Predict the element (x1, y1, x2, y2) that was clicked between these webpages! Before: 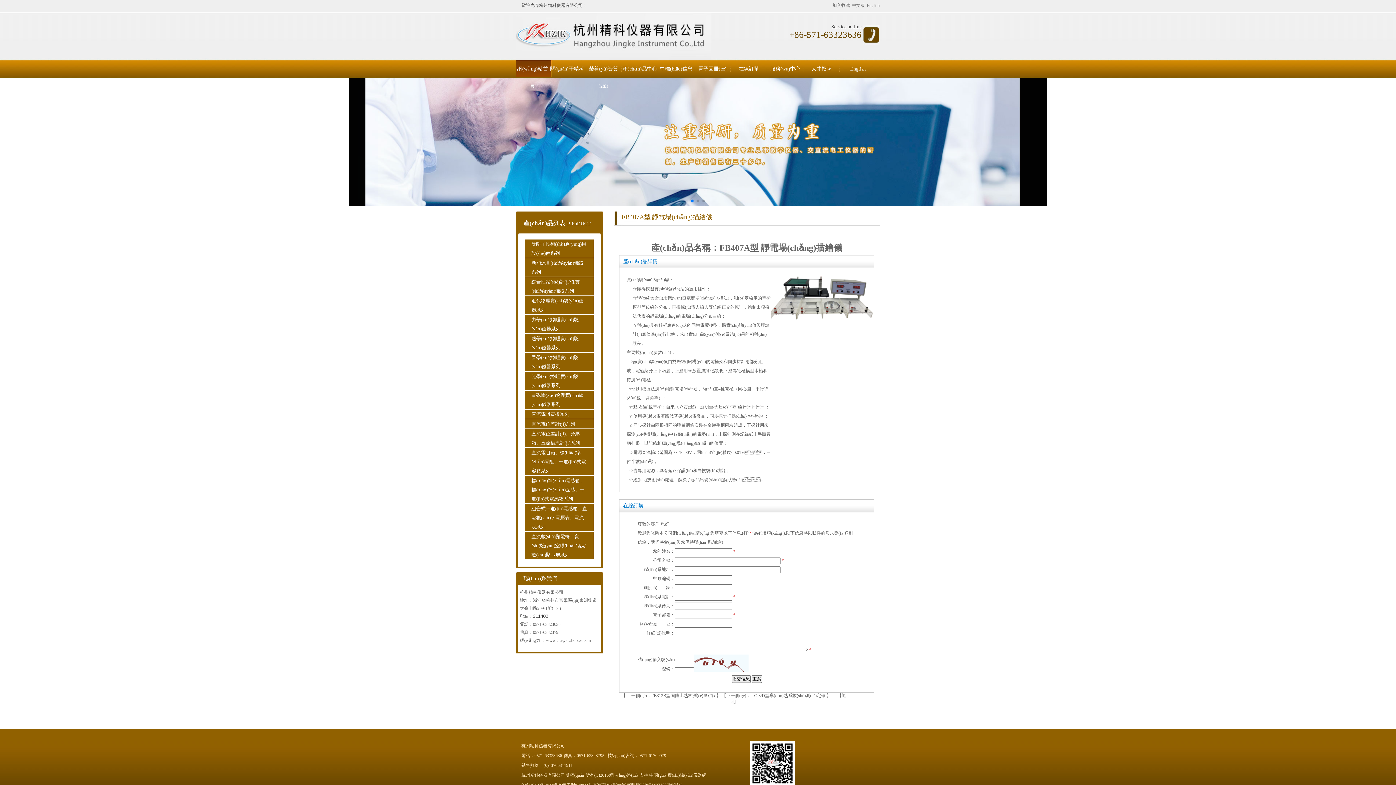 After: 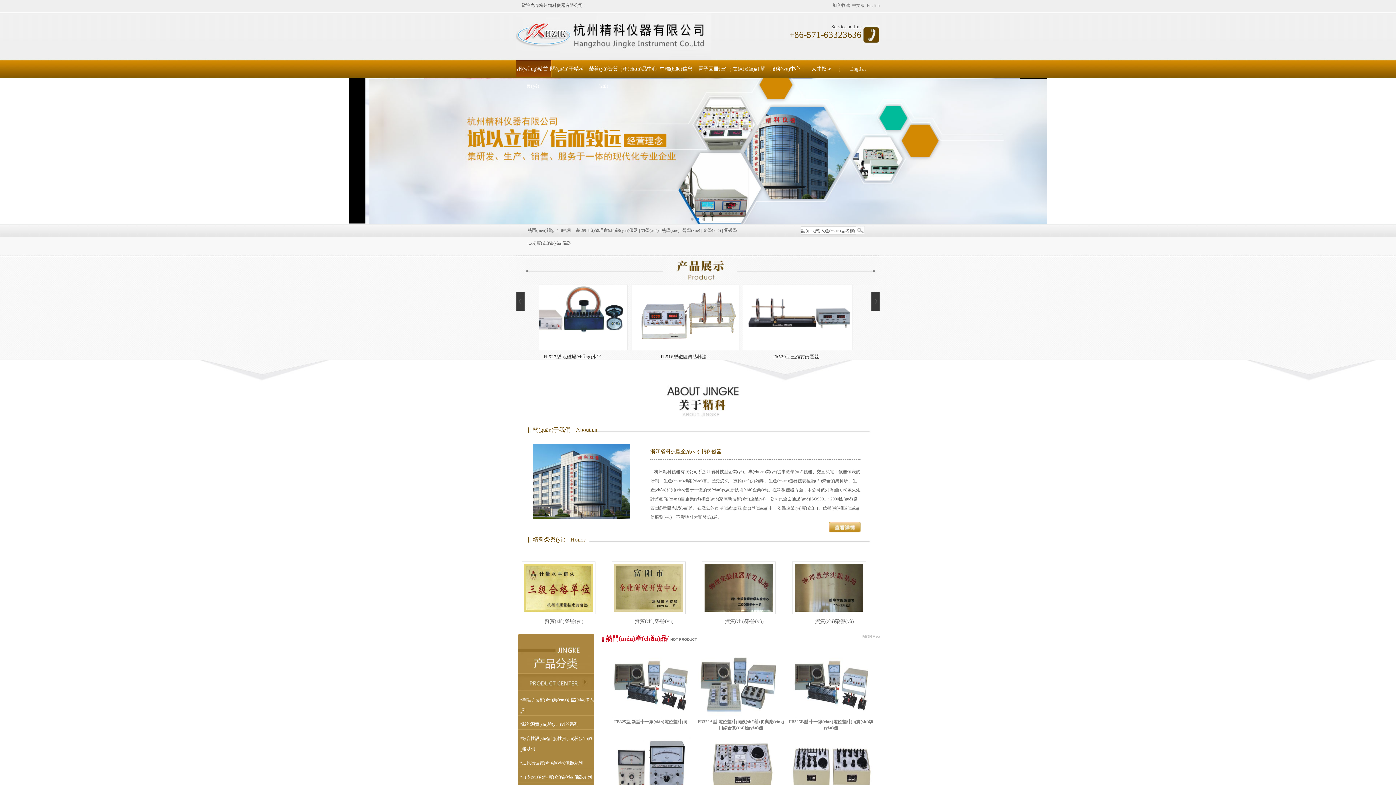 Action: bbox: (516, 52, 711, 62)